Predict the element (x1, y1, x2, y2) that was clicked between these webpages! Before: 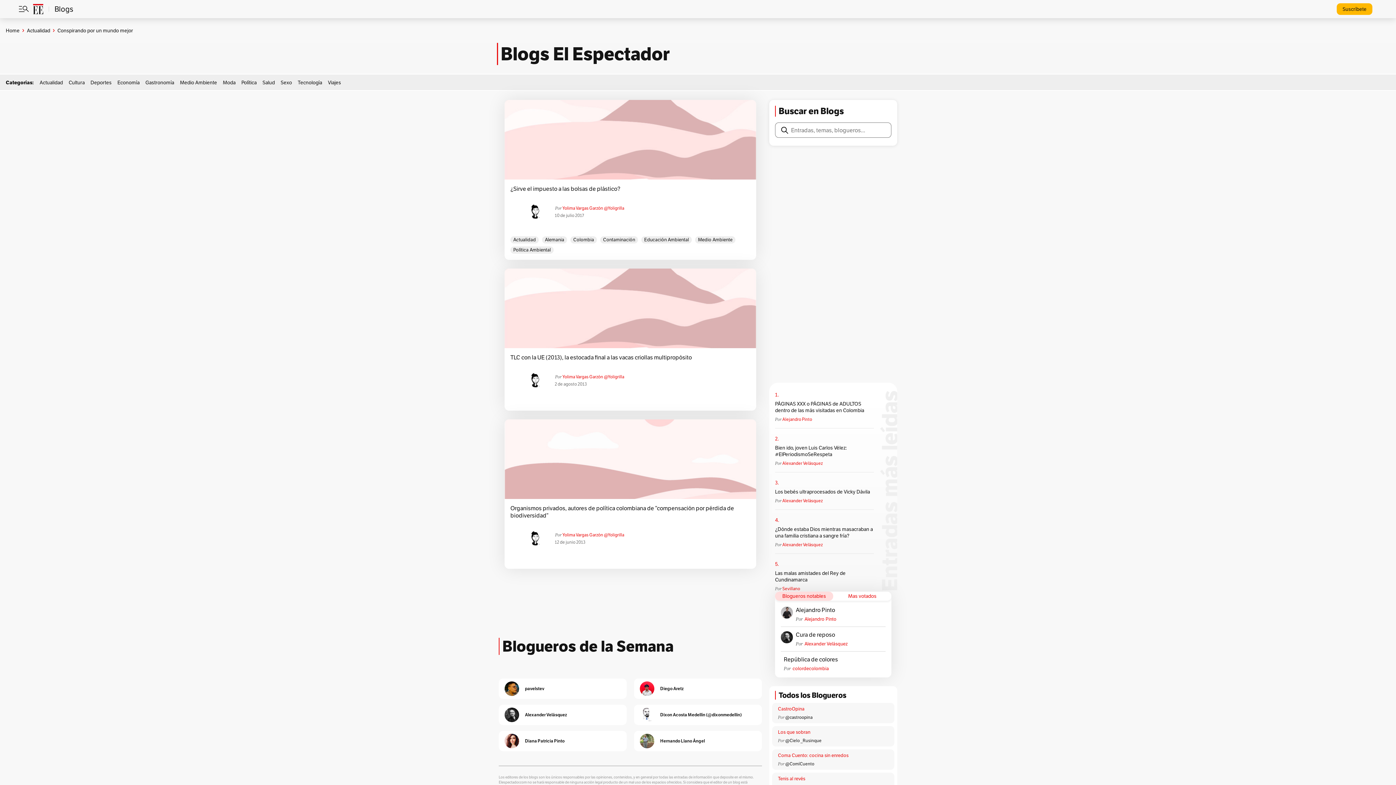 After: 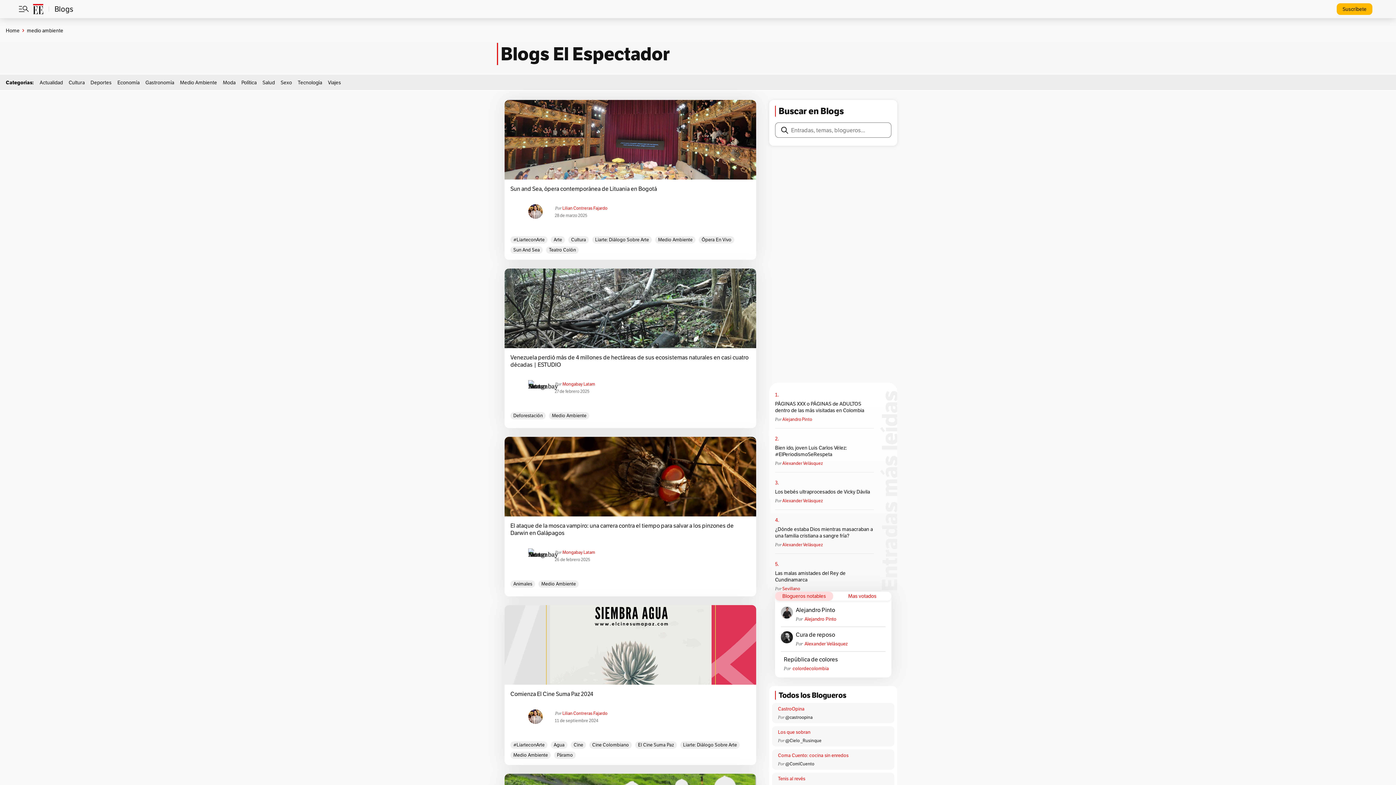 Action: bbox: (695, 236, 735, 243) label: Medio Ambiente